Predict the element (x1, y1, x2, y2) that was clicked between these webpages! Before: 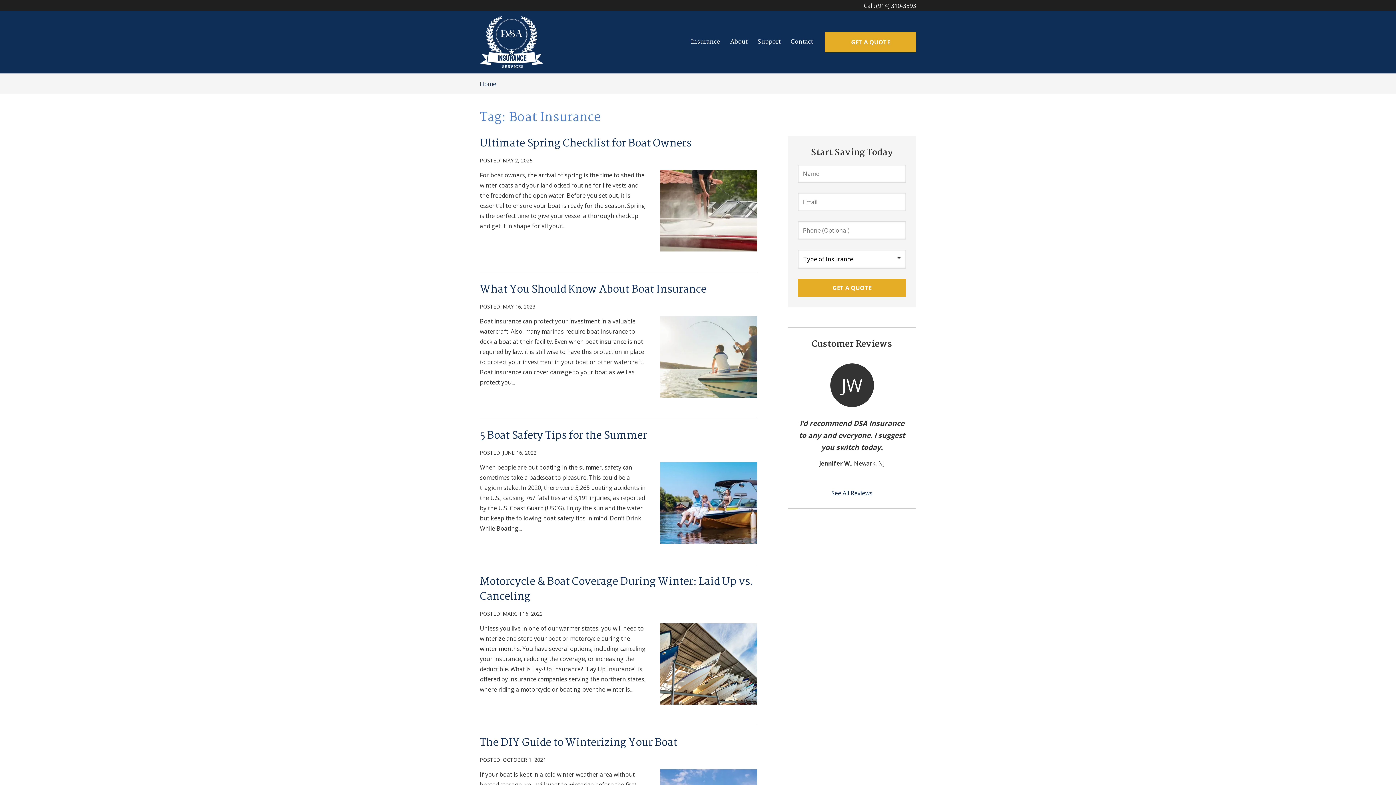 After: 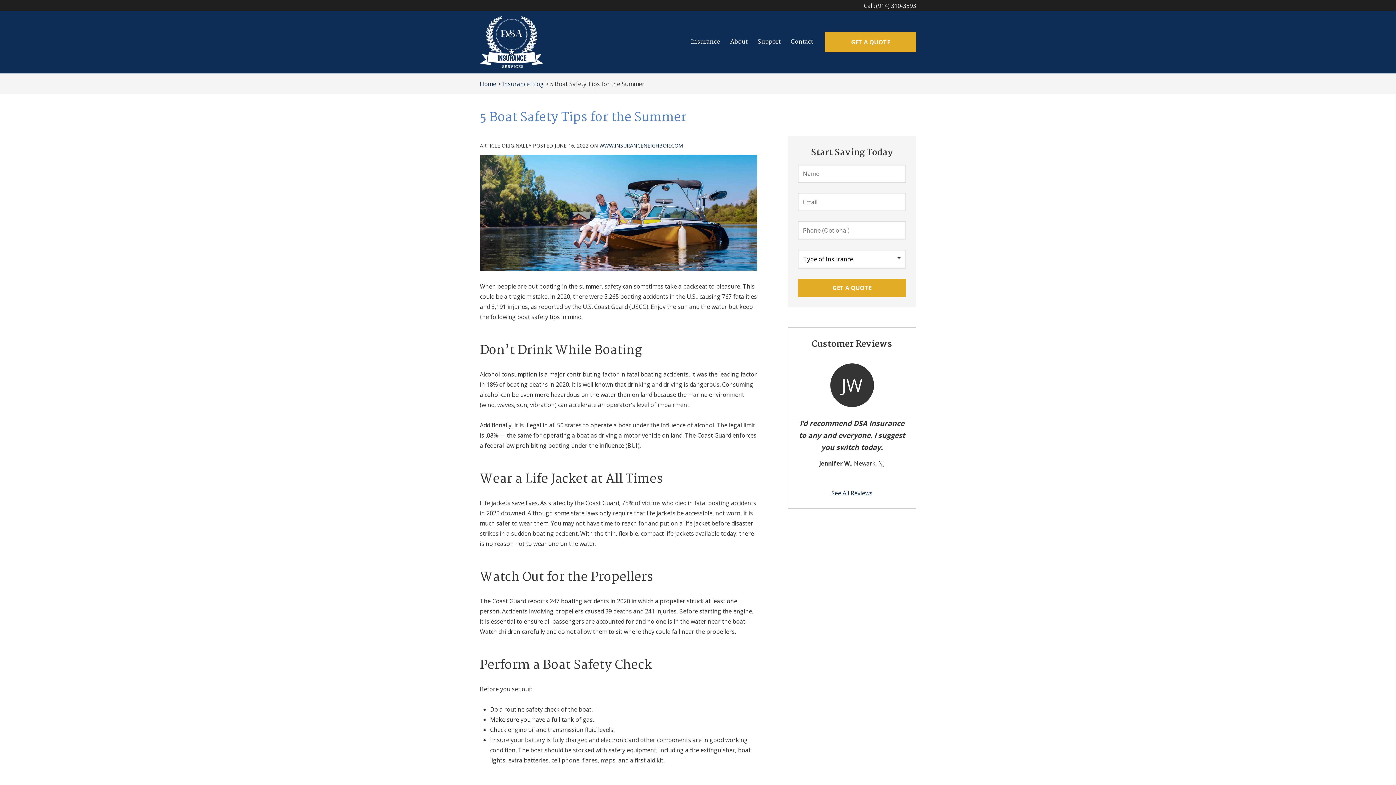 Action: bbox: (480, 427, 647, 444) label: 5 Boat Safety Tips for the Summer